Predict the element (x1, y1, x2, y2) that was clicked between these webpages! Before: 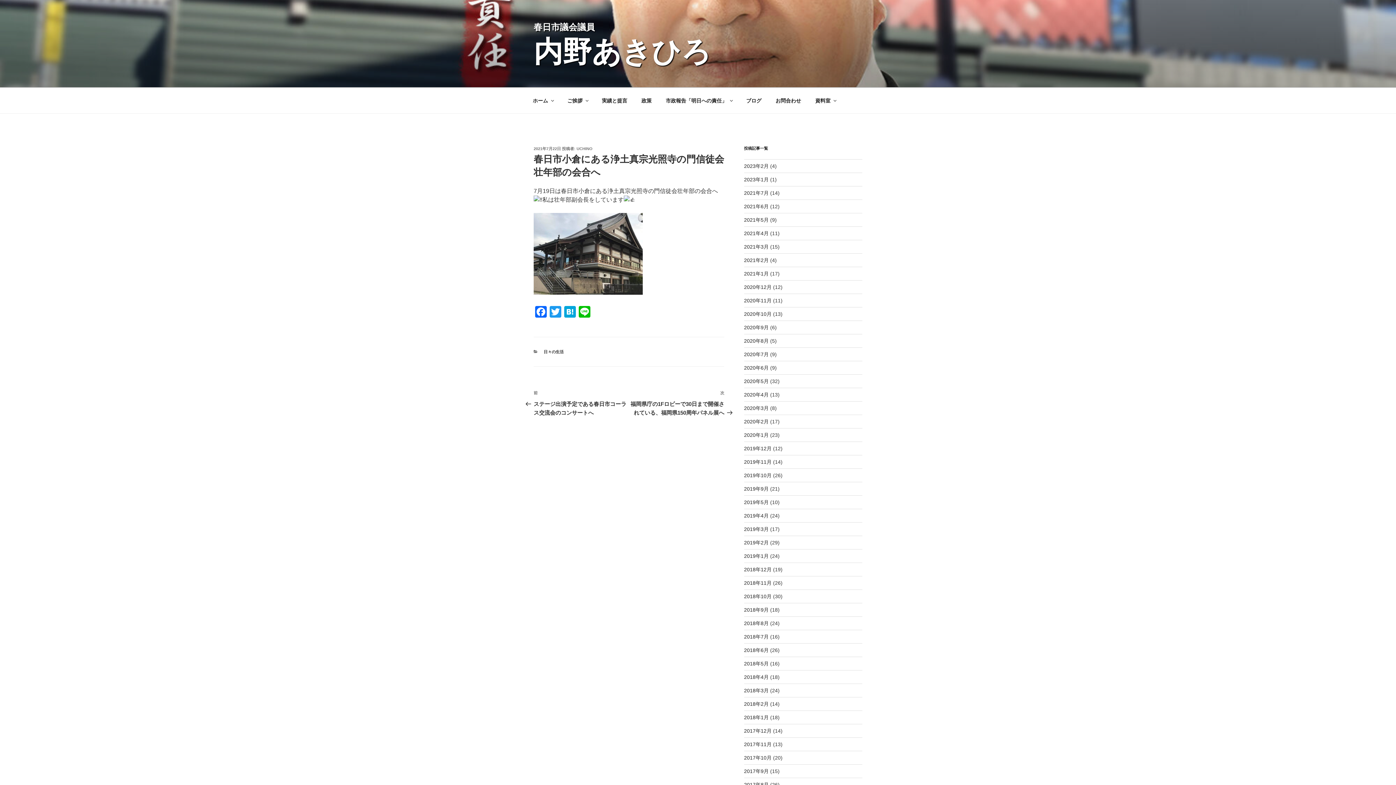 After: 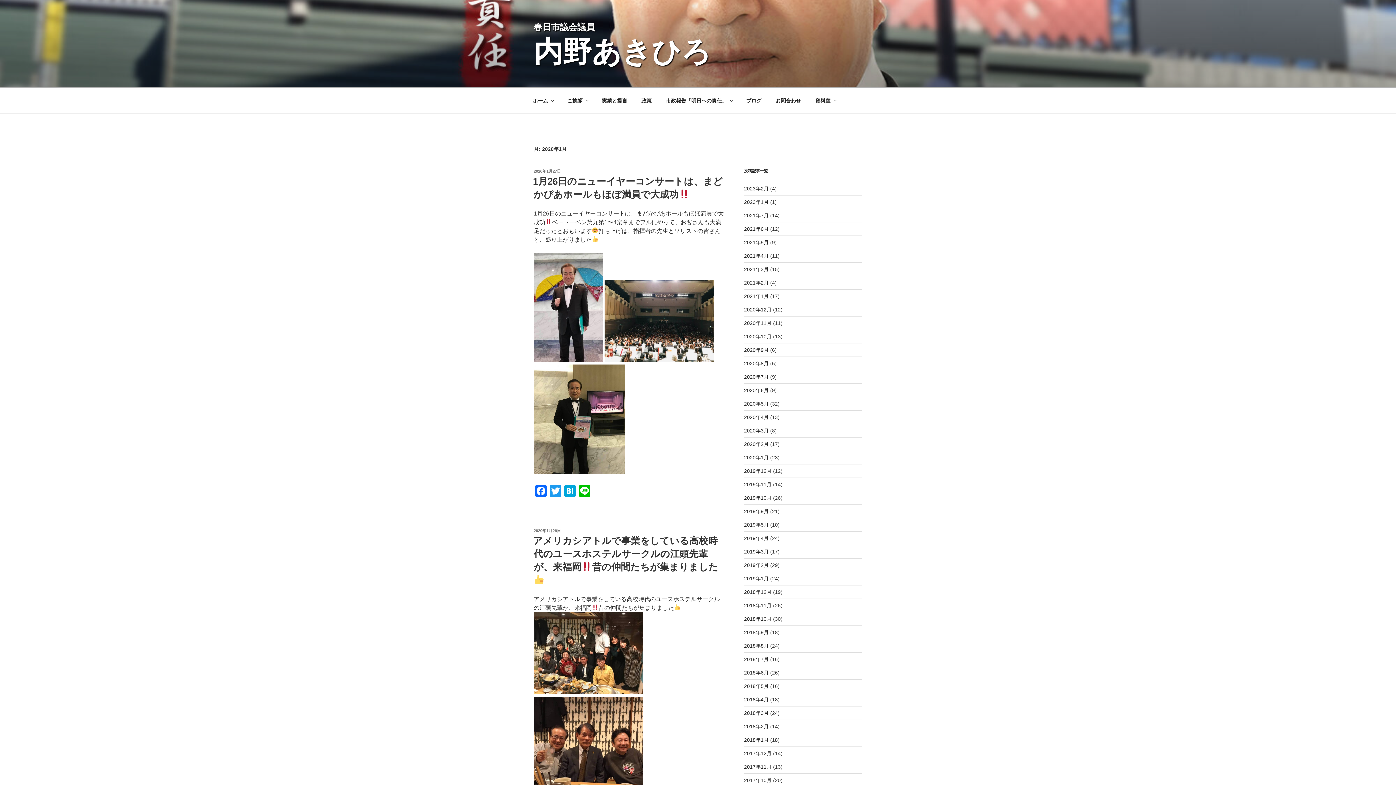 Action: label: 2020年1月 bbox: (744, 432, 768, 438)